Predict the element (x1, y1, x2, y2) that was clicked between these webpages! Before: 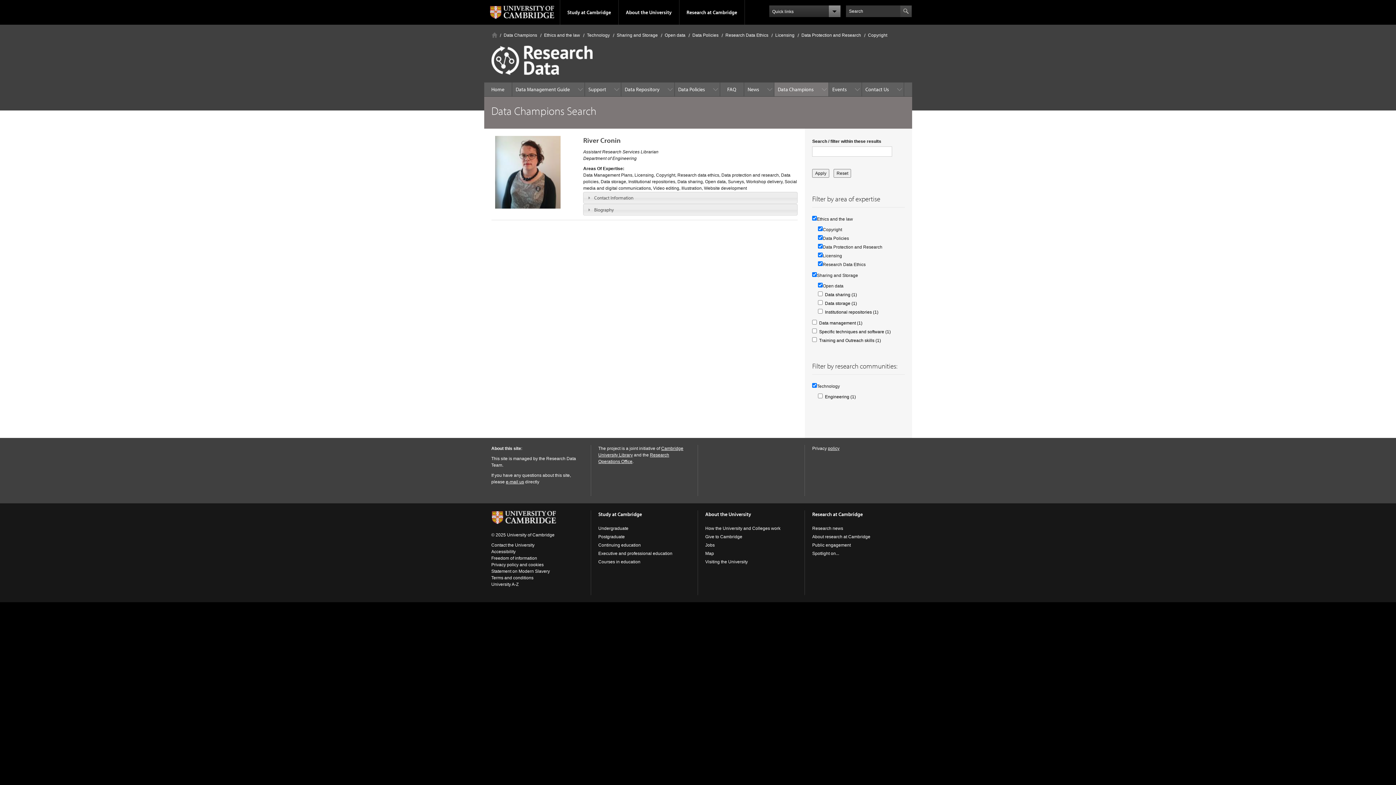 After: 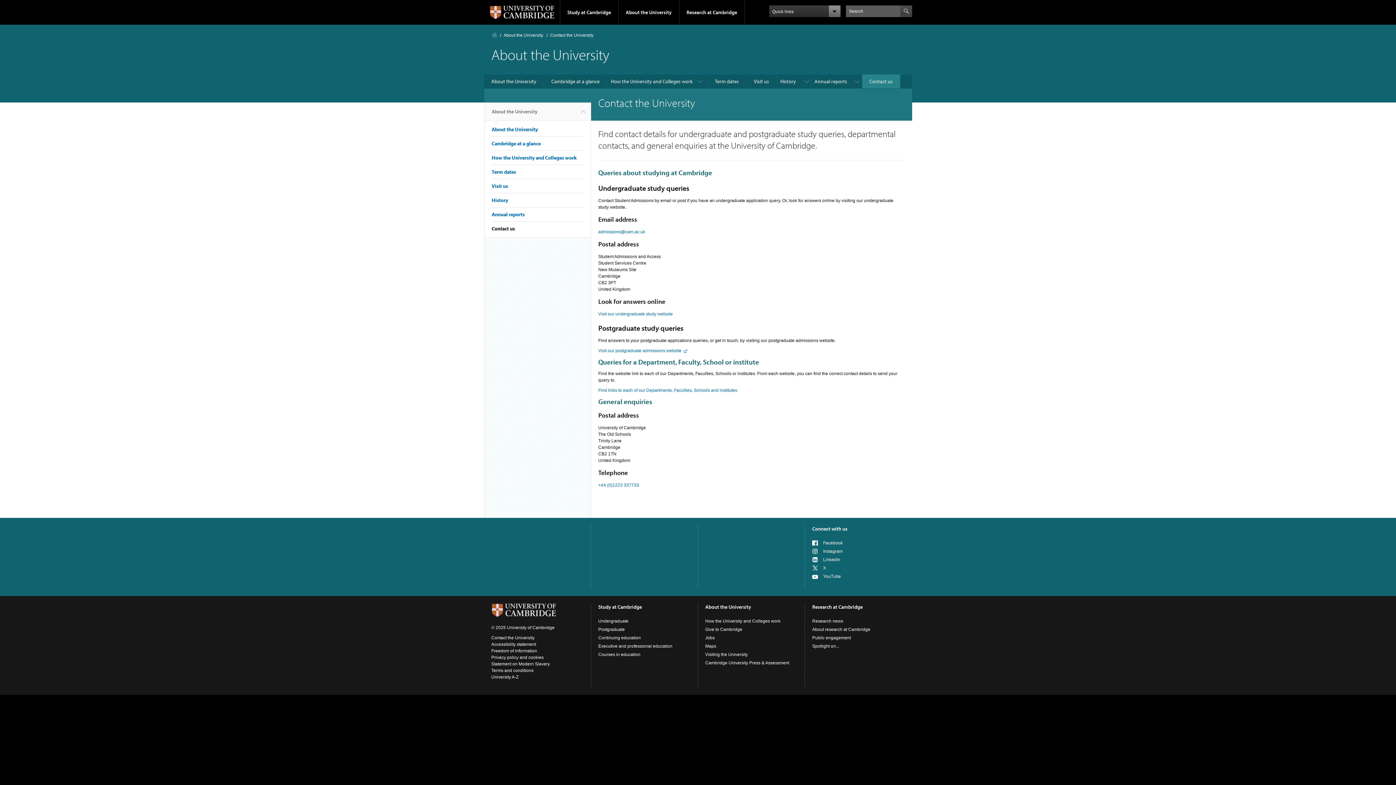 Action: bbox: (491, 542, 534, 548) label: Contact the University